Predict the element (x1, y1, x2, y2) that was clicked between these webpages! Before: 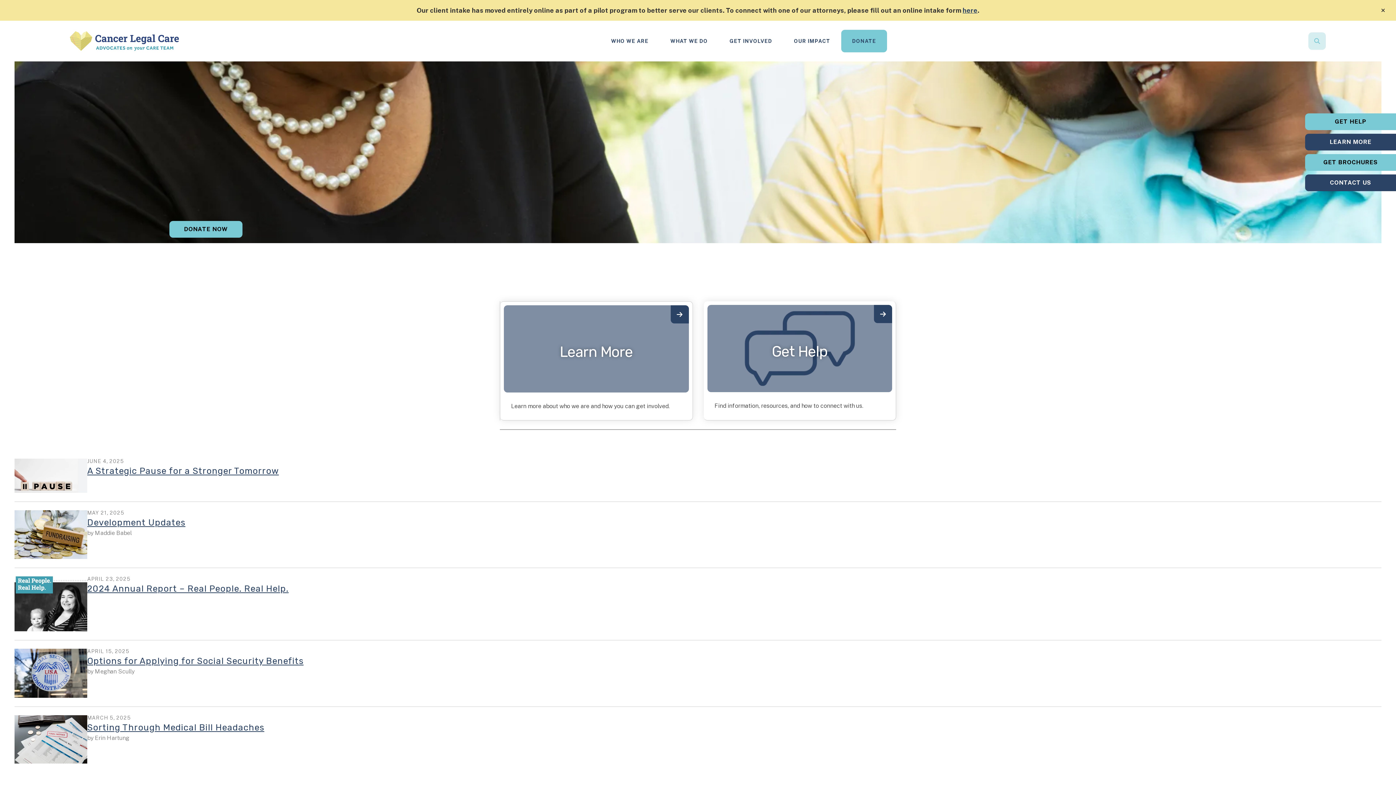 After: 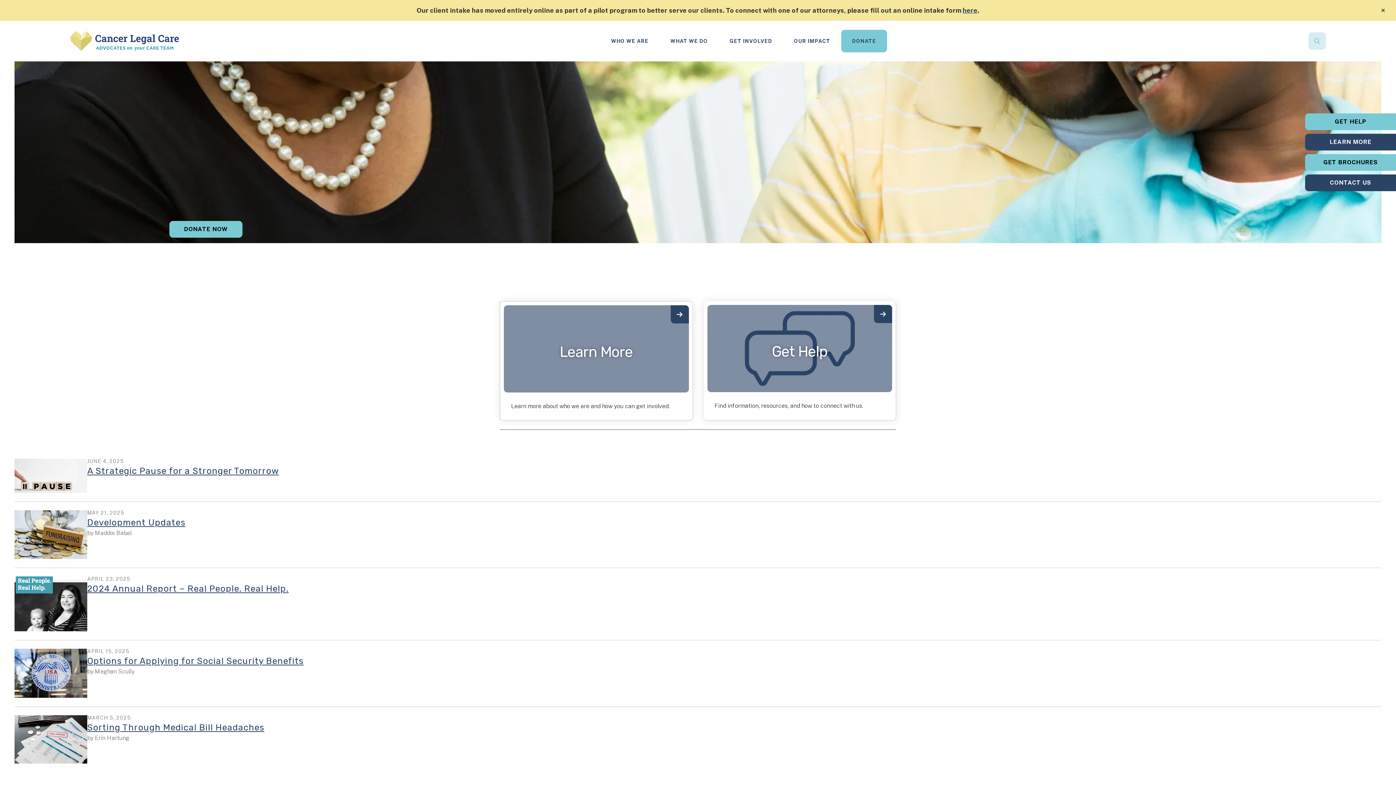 Action: bbox: (14, 472, 87, 478)